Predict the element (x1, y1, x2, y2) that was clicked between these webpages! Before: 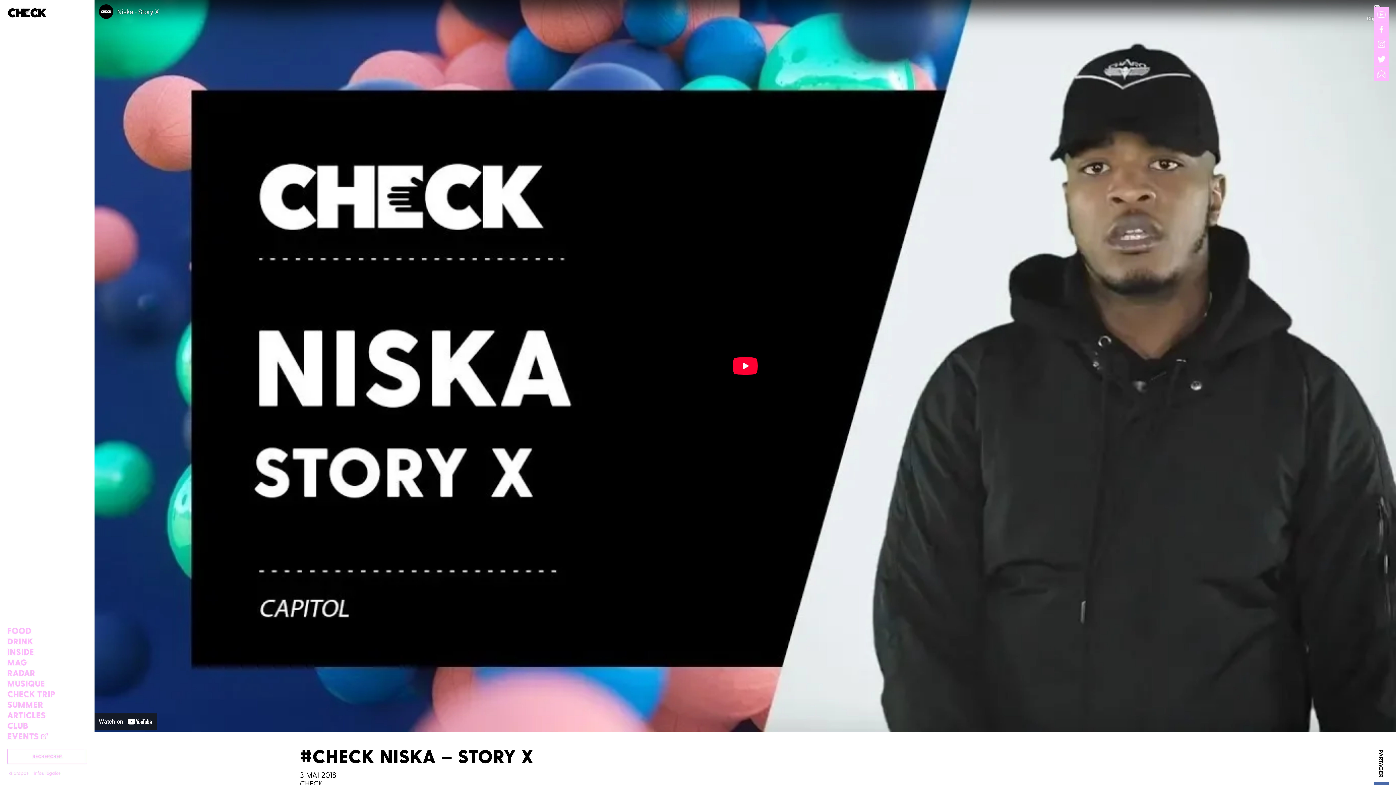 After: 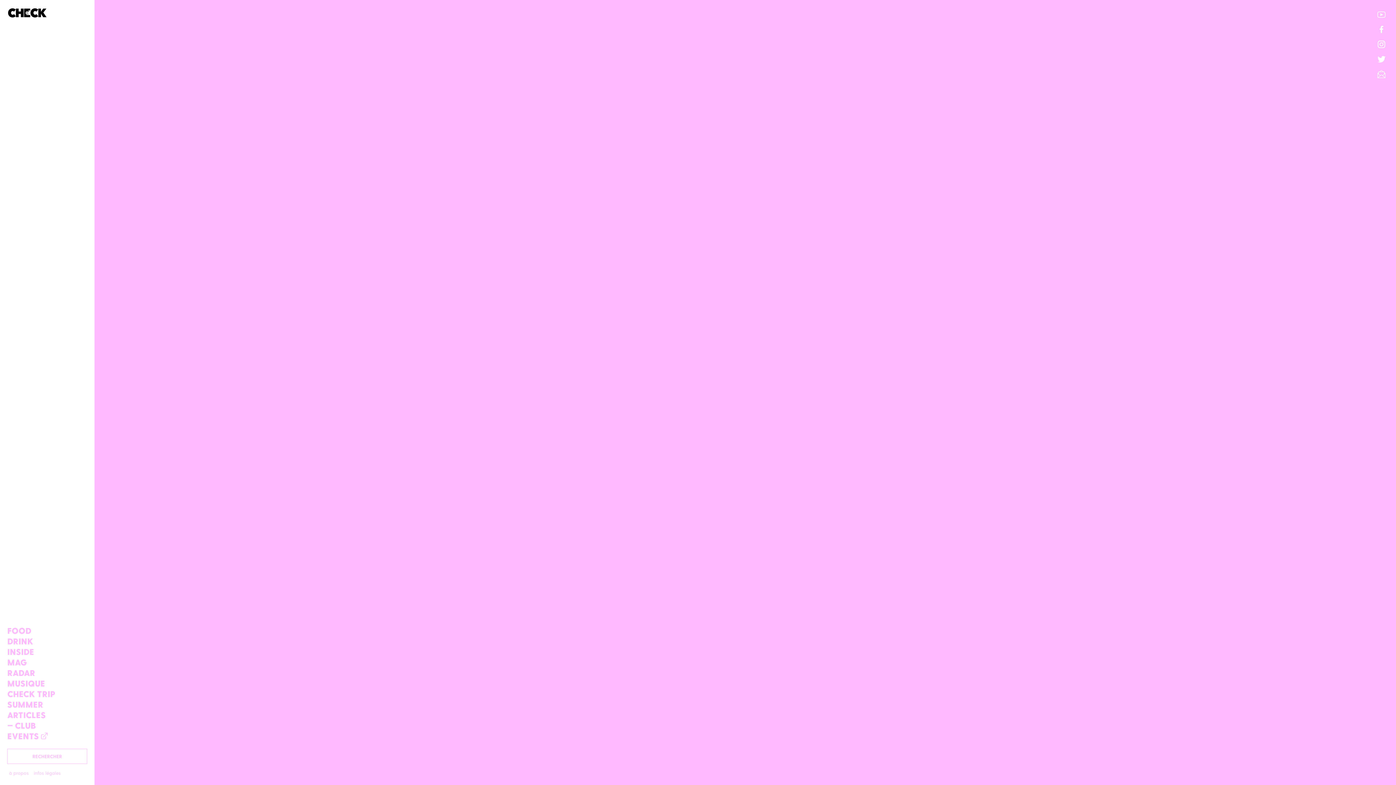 Action: bbox: (7, 720, 87, 730) label: CLUB